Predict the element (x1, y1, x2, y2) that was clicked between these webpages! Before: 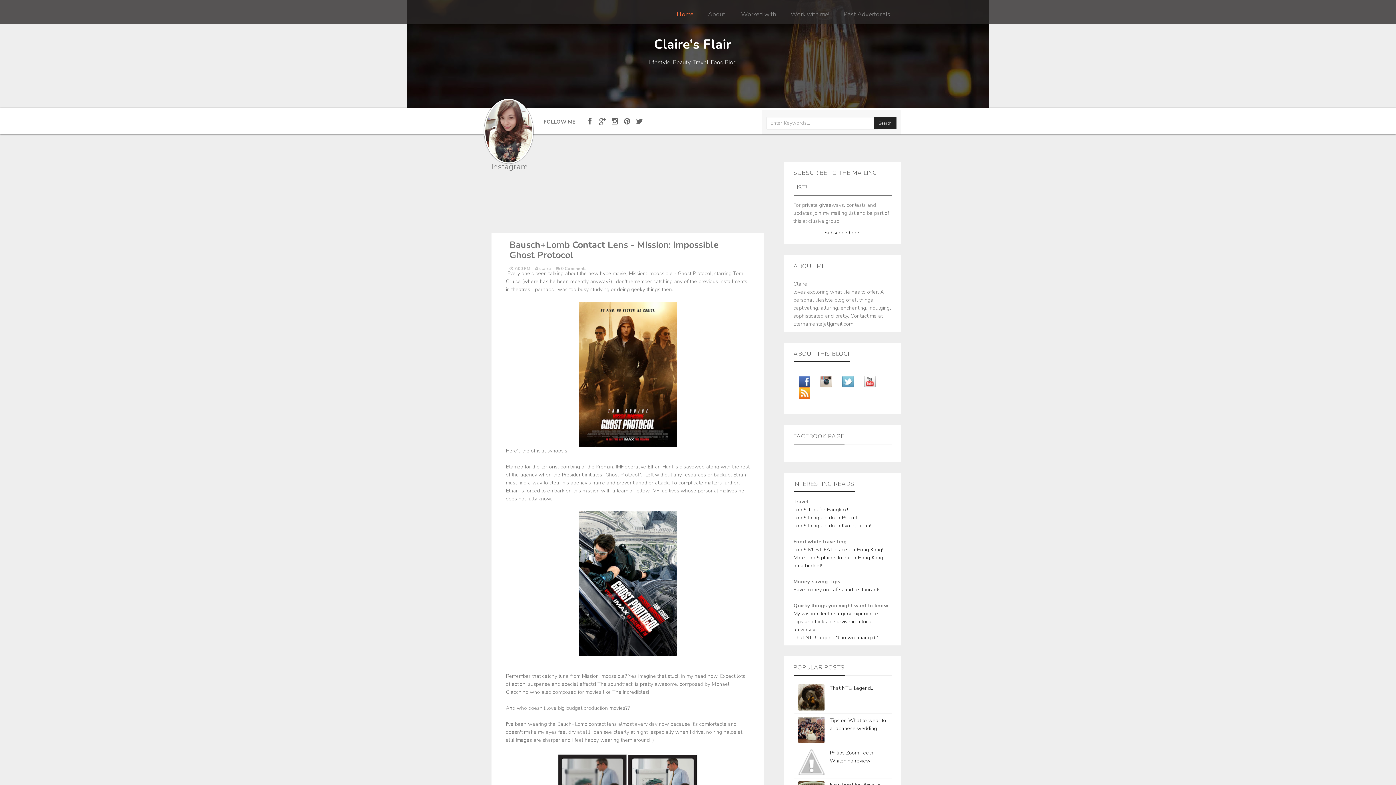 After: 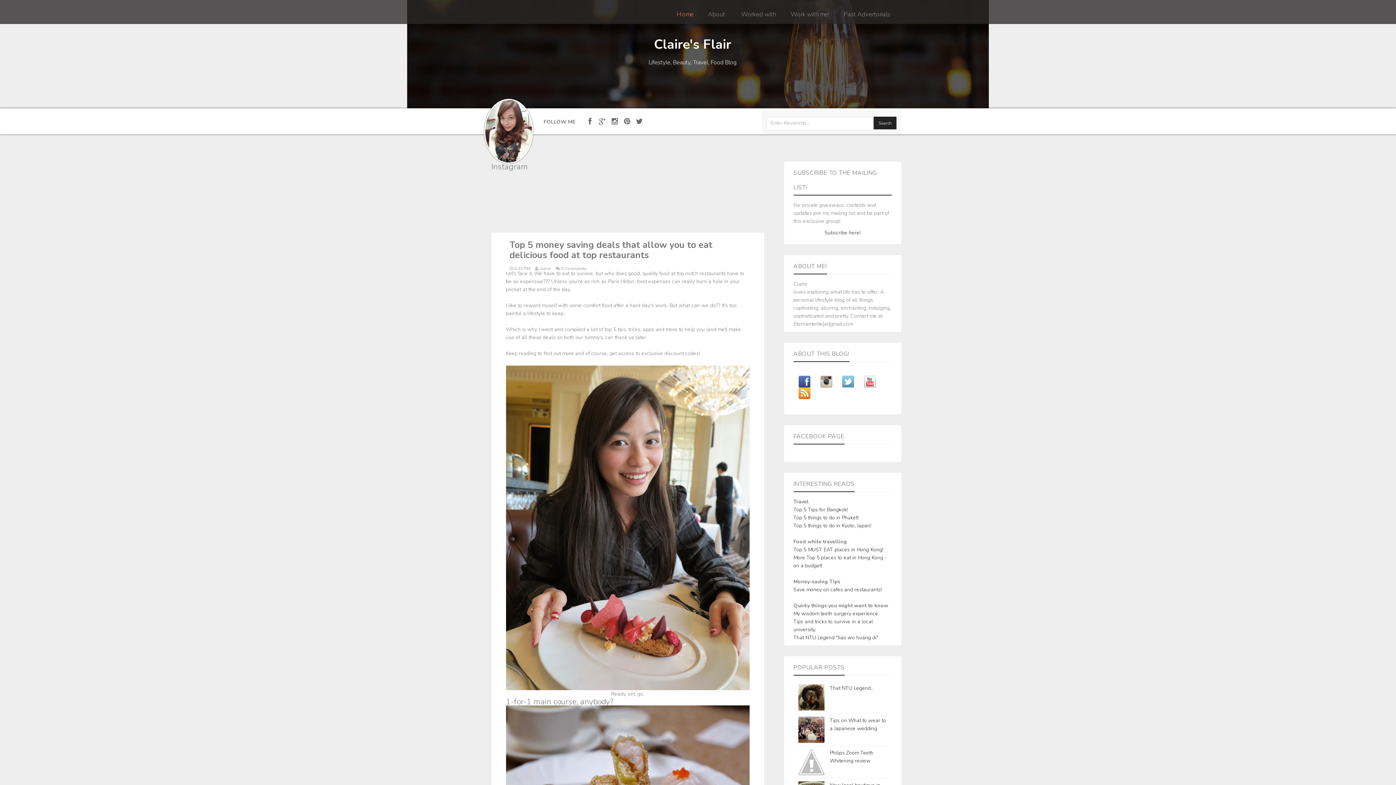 Action: label: Save money on cafes and restaurants! bbox: (793, 586, 882, 593)